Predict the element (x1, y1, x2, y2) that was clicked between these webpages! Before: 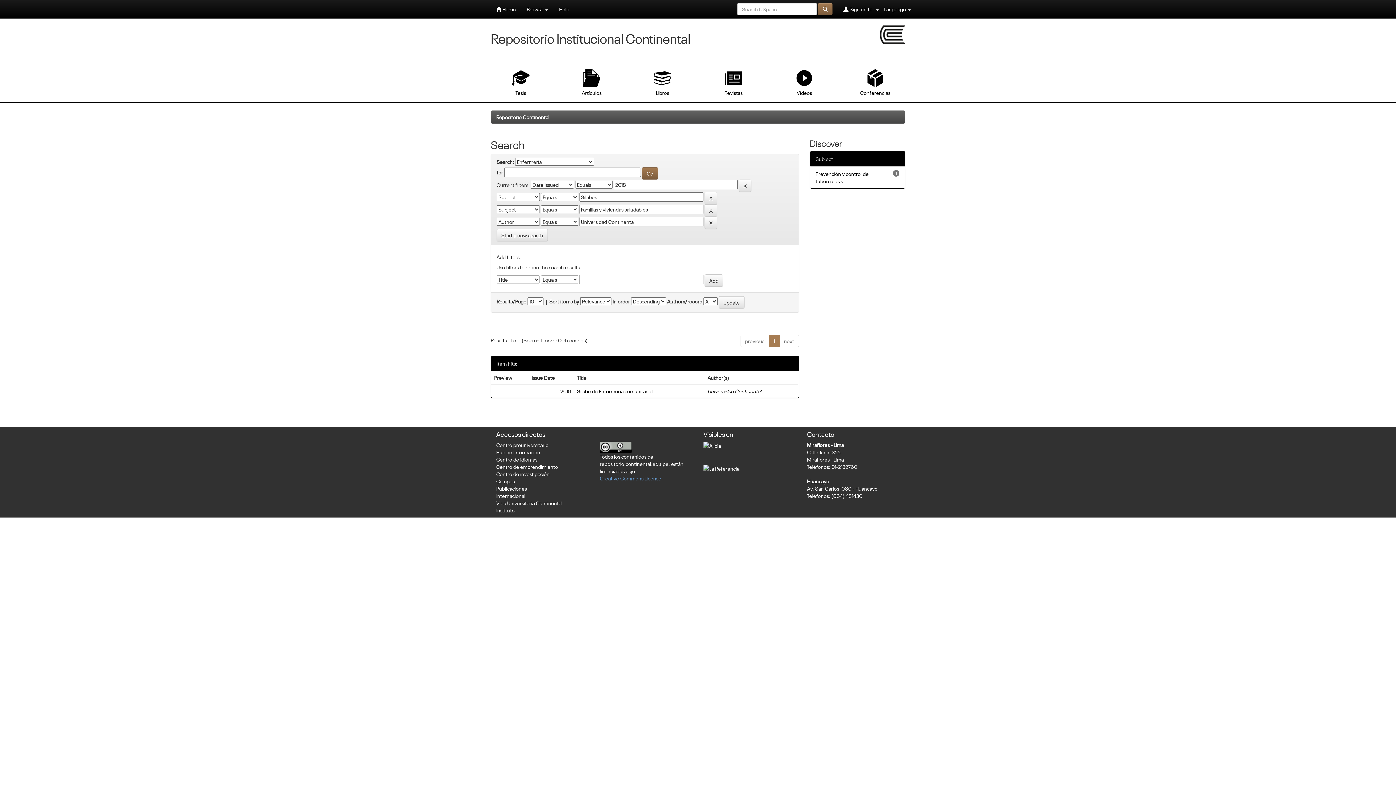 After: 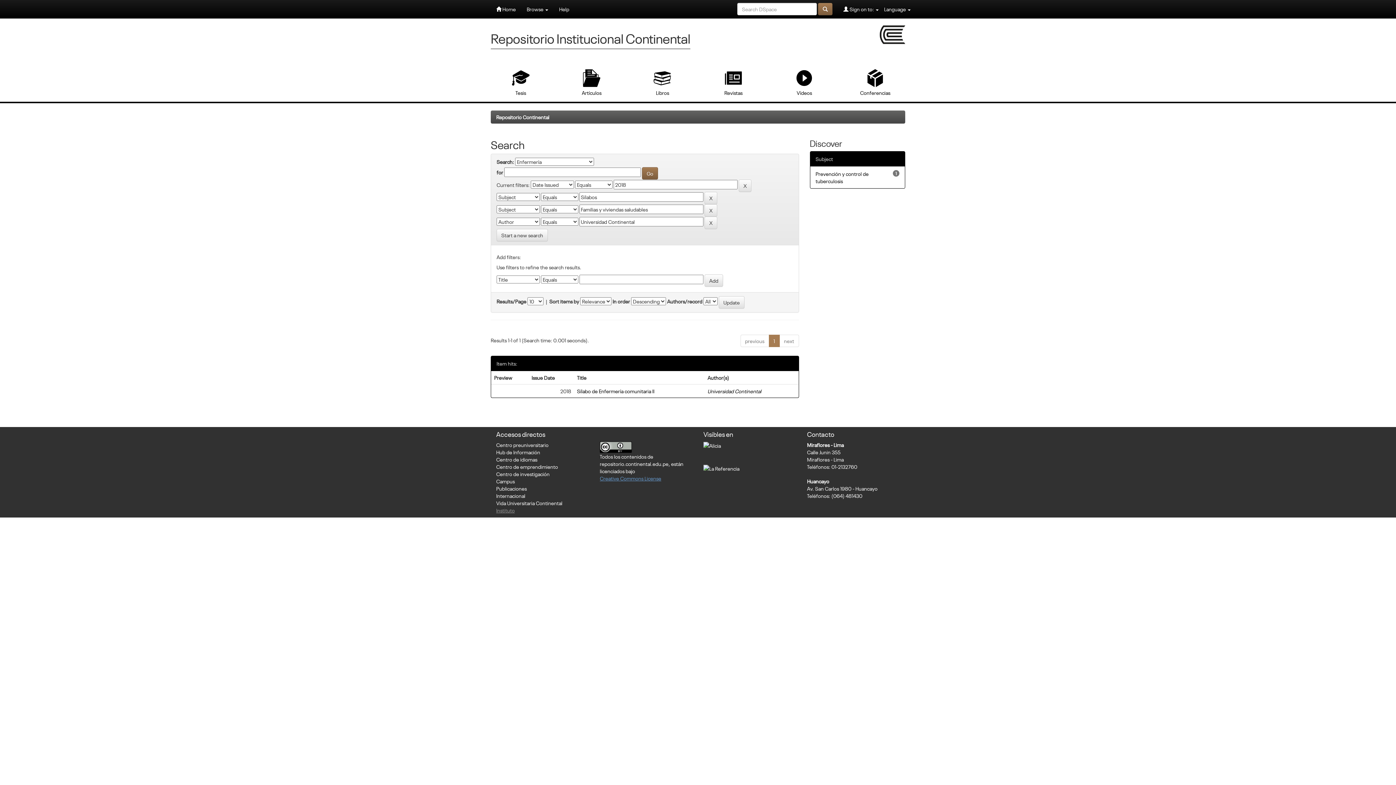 Action: bbox: (496, 507, 514, 513) label: Instituto